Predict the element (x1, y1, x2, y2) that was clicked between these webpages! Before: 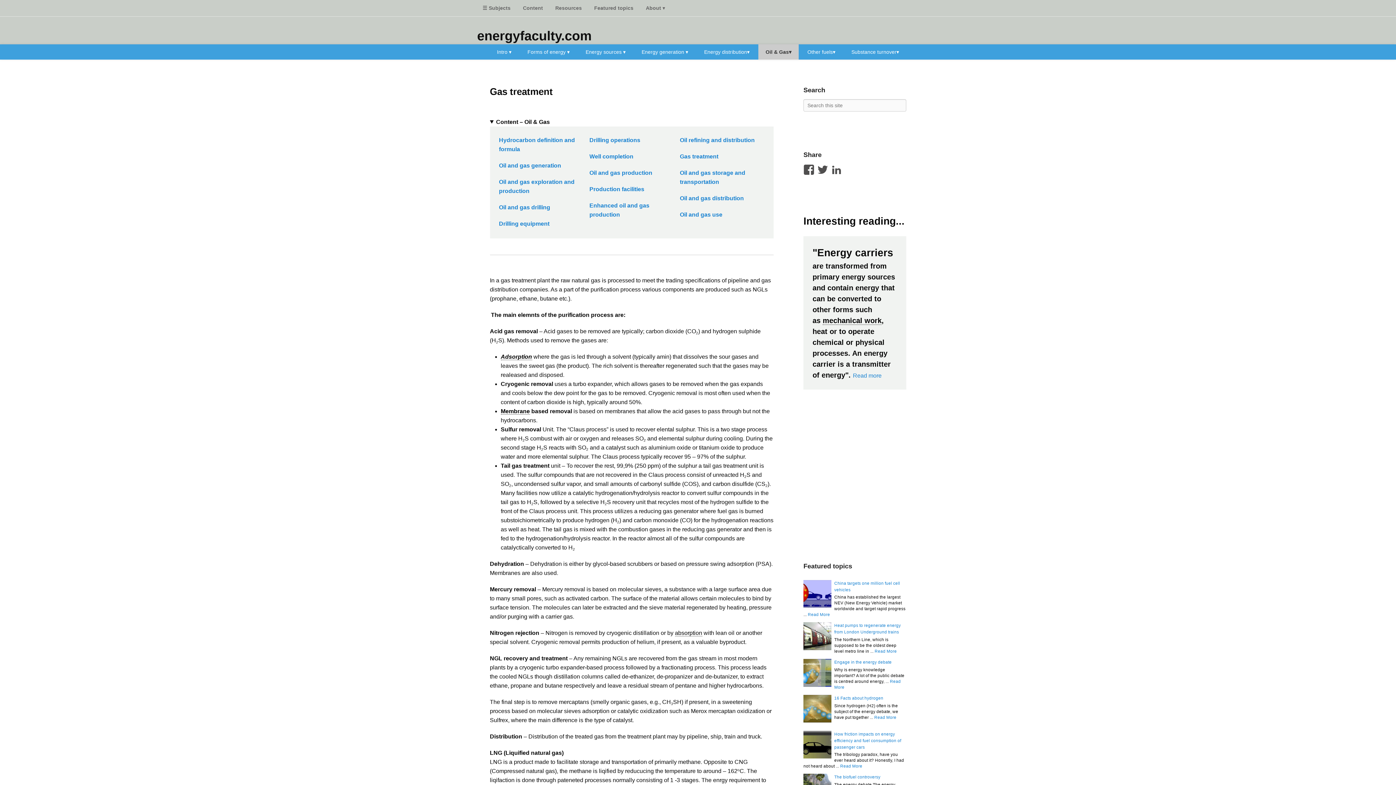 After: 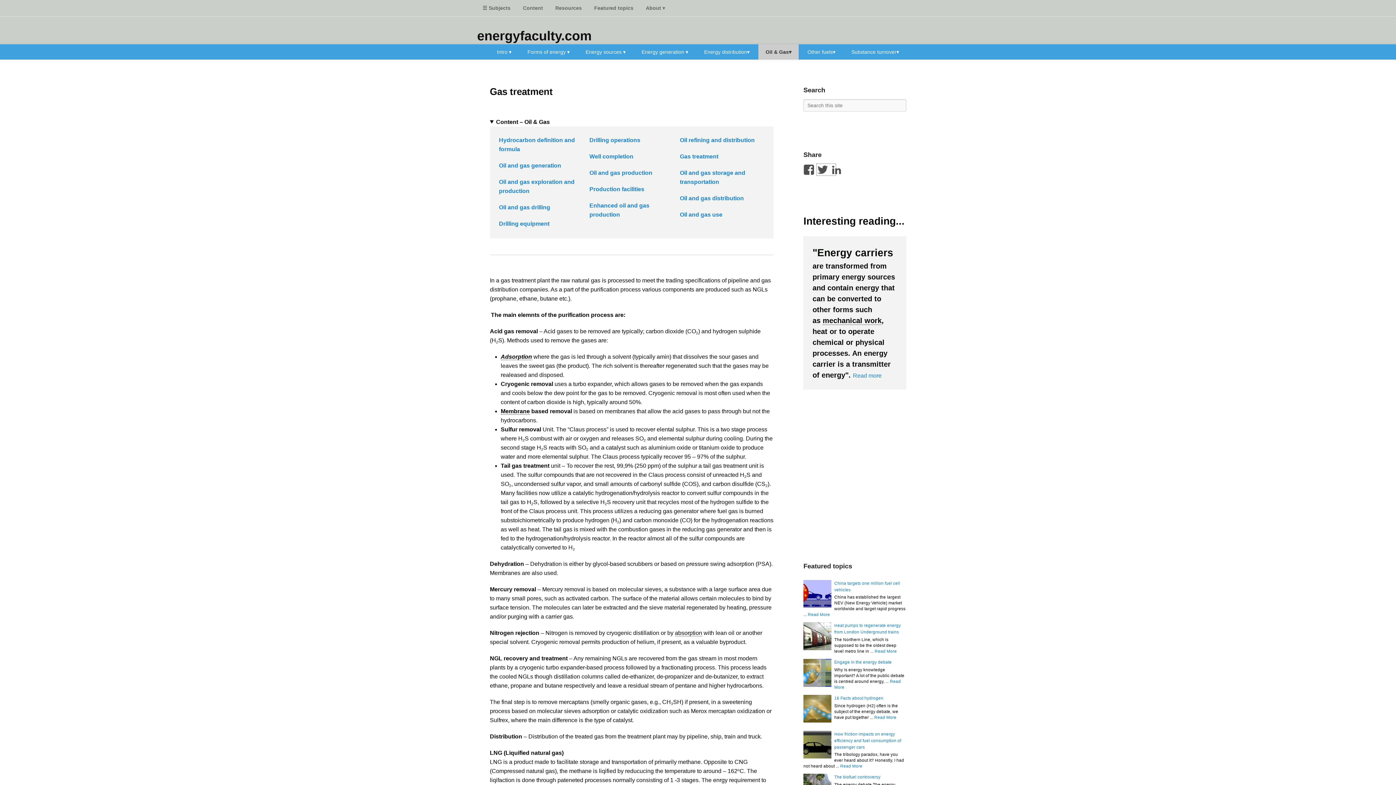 Action: bbox: (817, 164, 836, 175) label: https://twitter.com/share?%20title=share%20on%20twitter